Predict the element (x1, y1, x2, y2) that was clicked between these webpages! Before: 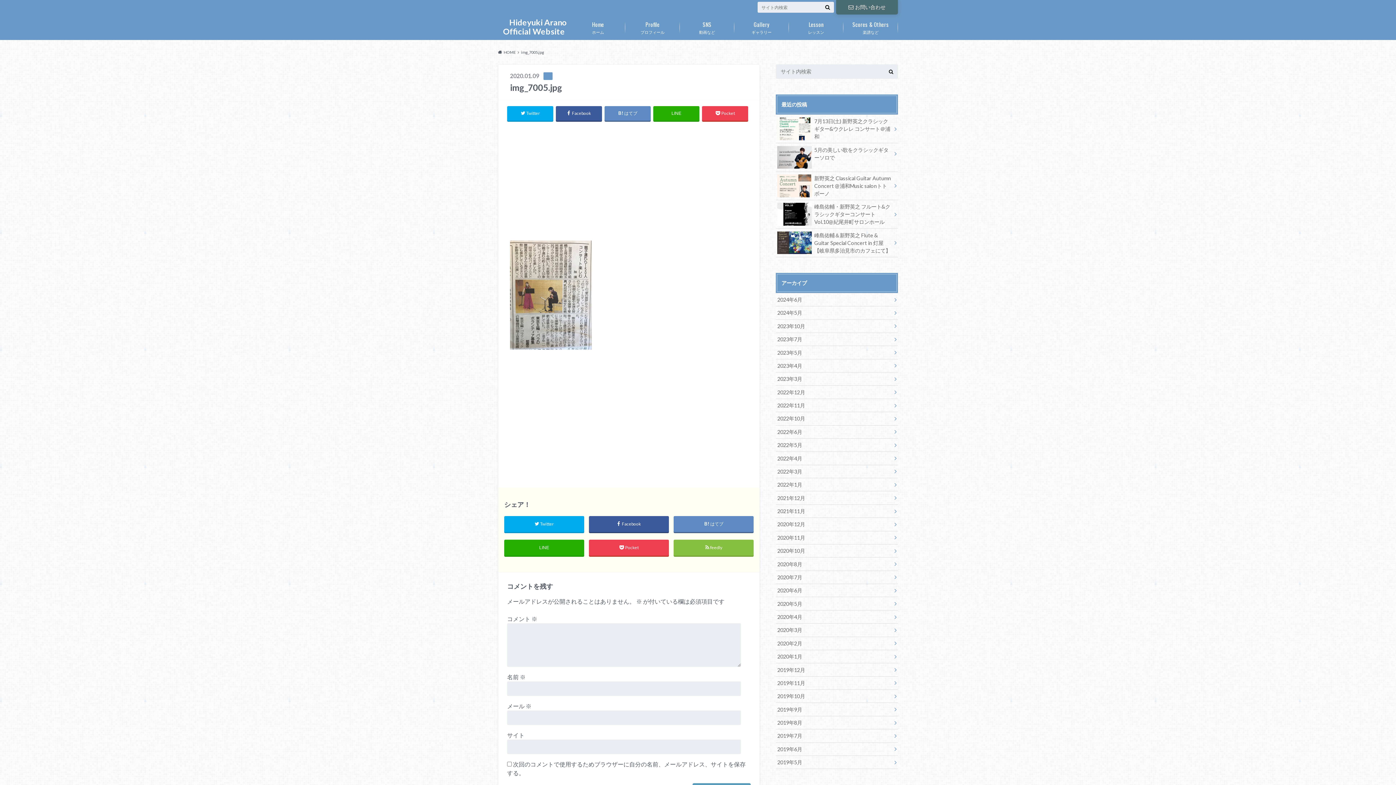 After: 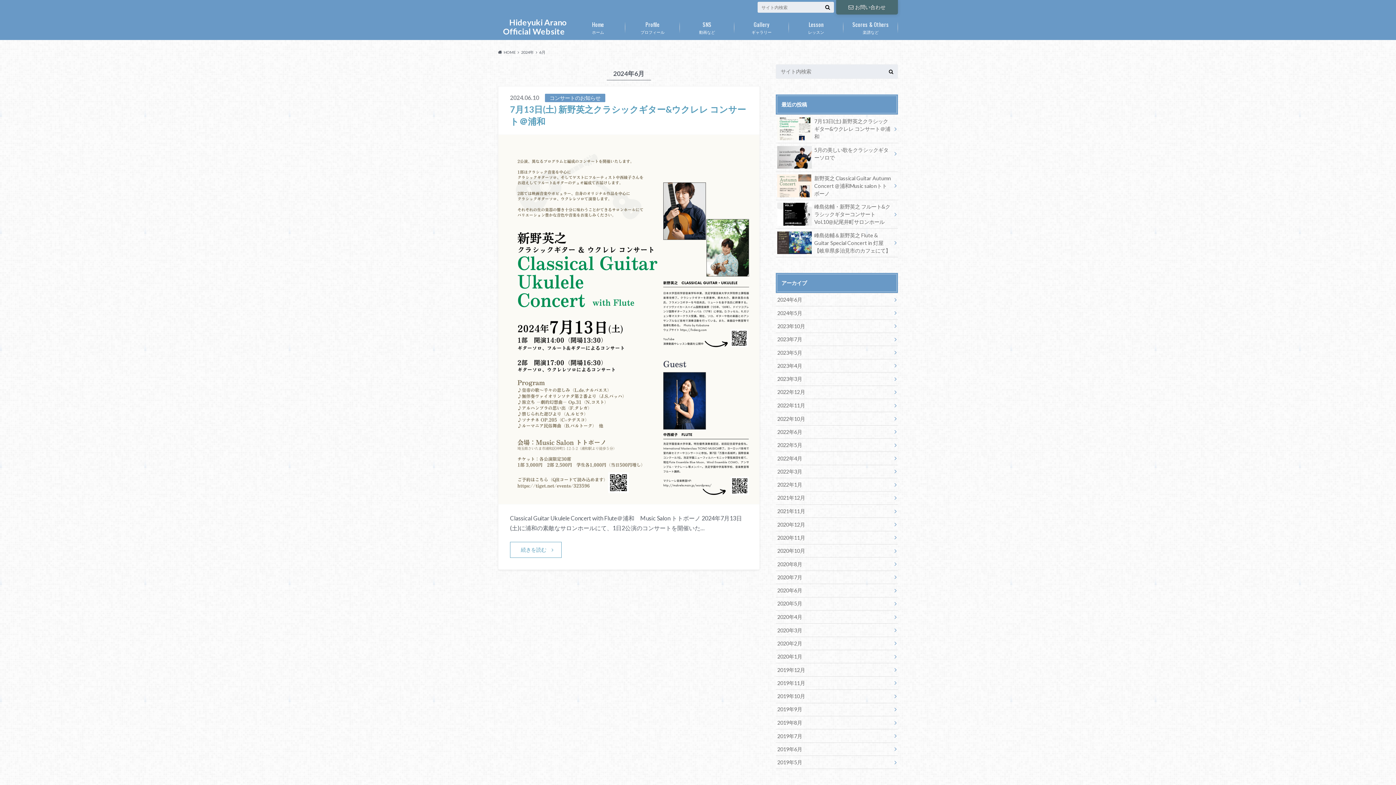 Action: label: 2024年6月 bbox: (776, 293, 898, 306)